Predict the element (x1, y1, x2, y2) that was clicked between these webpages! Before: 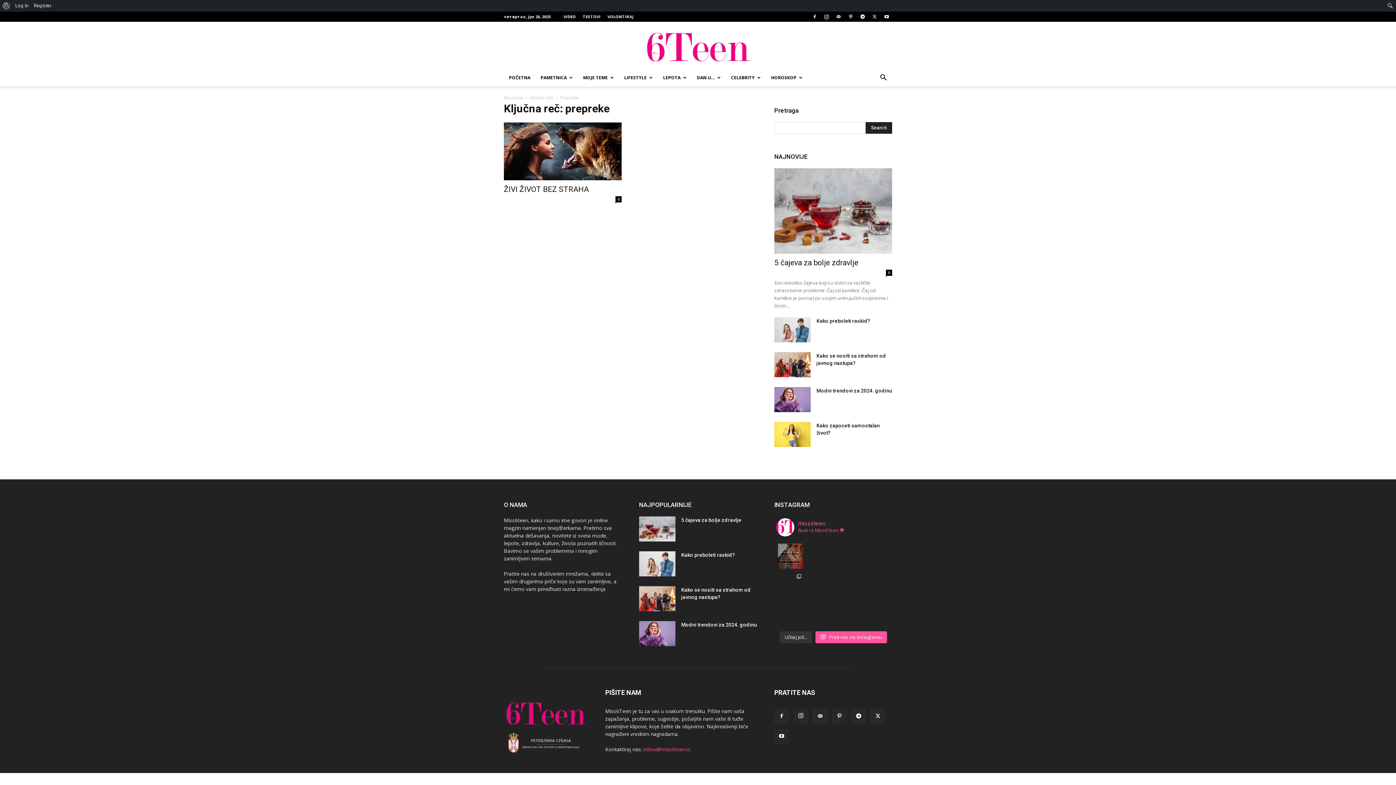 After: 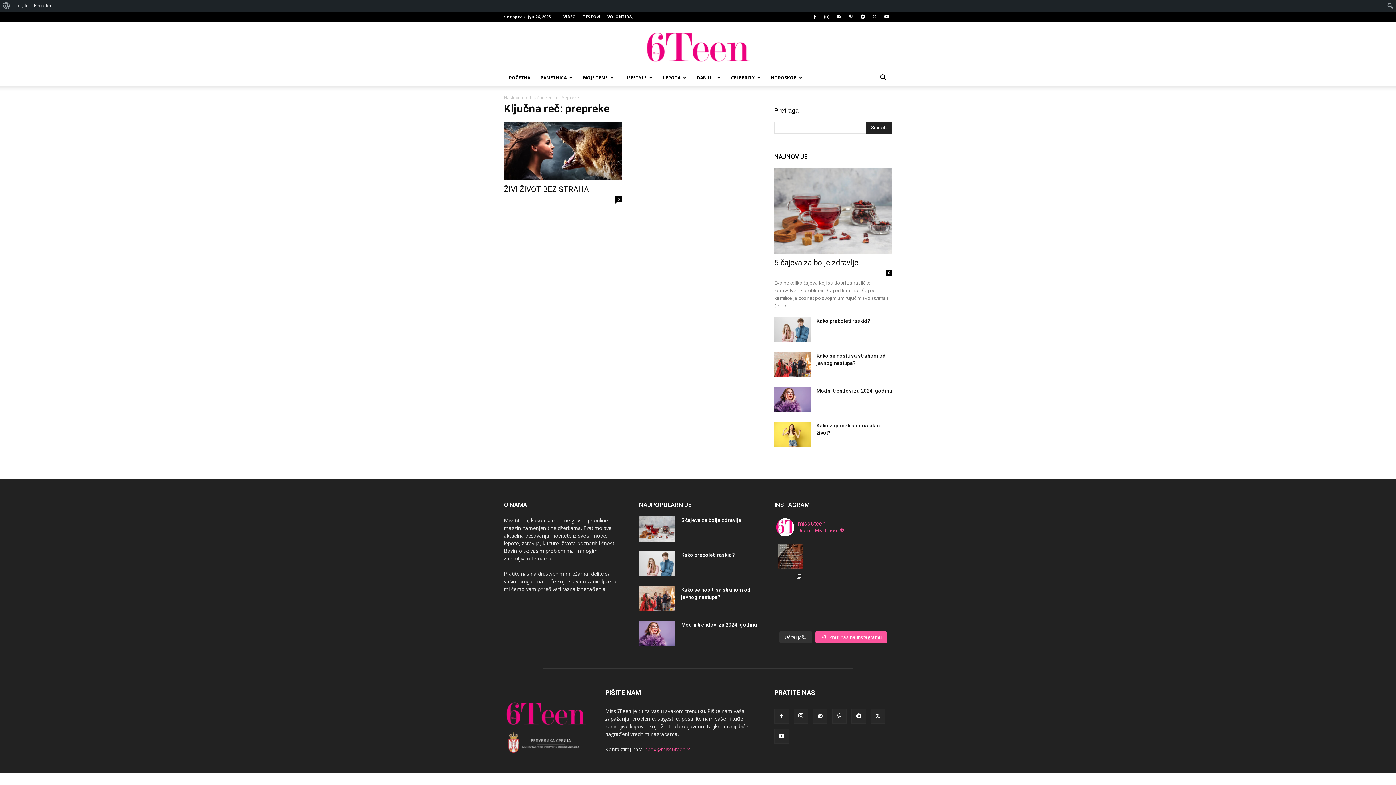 Action: bbox: (835, 572, 860, 597) label: Vodič za uspešno preživljavanje školsih dana 2